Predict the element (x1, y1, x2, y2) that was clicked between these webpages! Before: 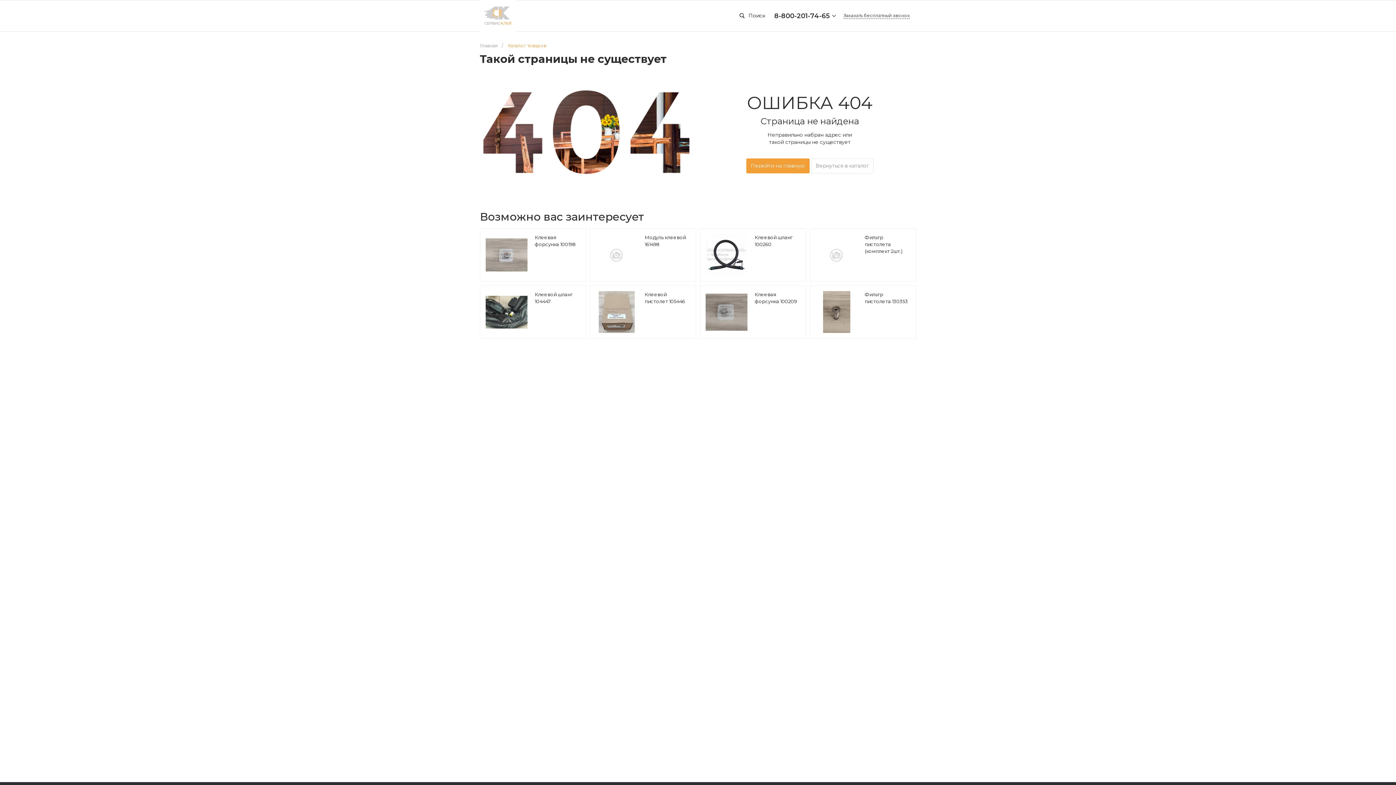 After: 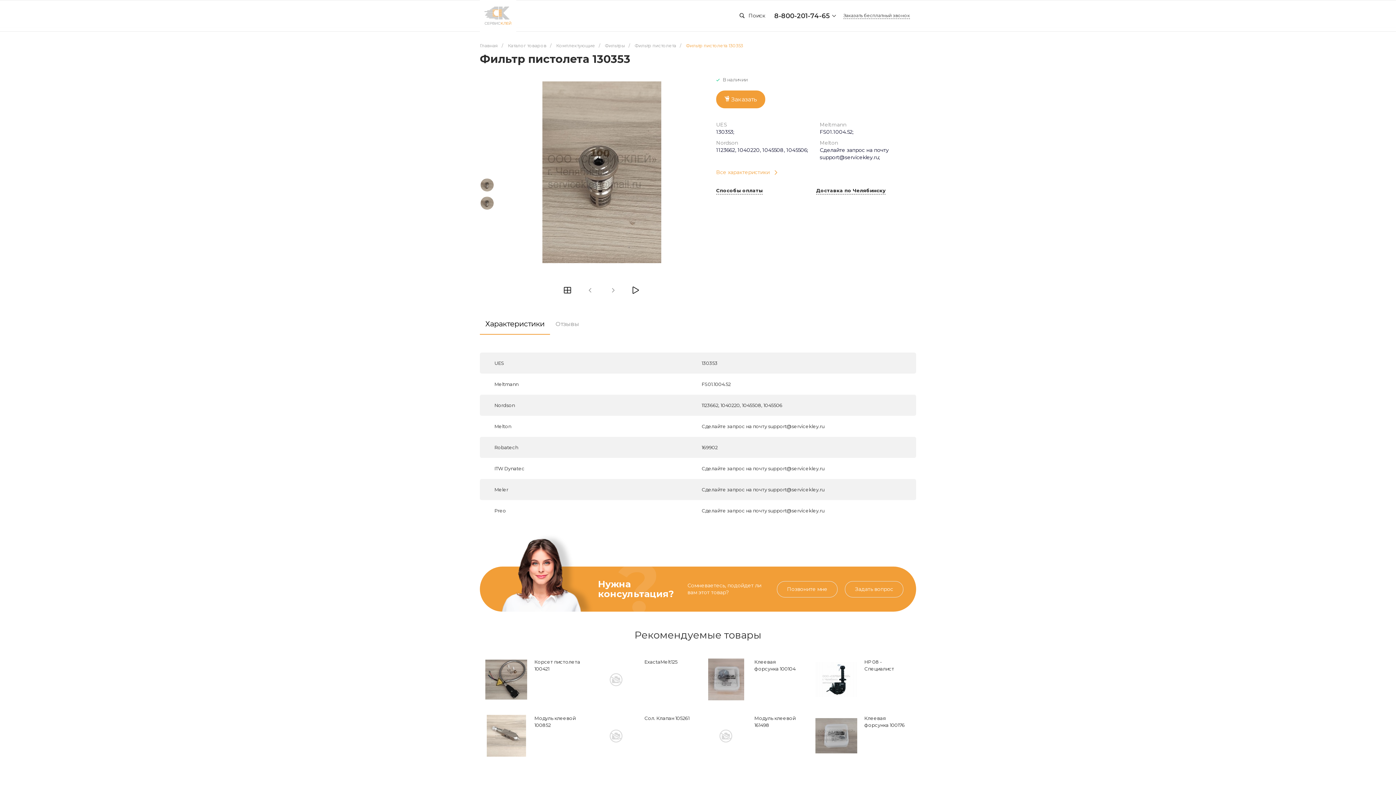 Action: label:   bbox: (815, 291, 857, 333)